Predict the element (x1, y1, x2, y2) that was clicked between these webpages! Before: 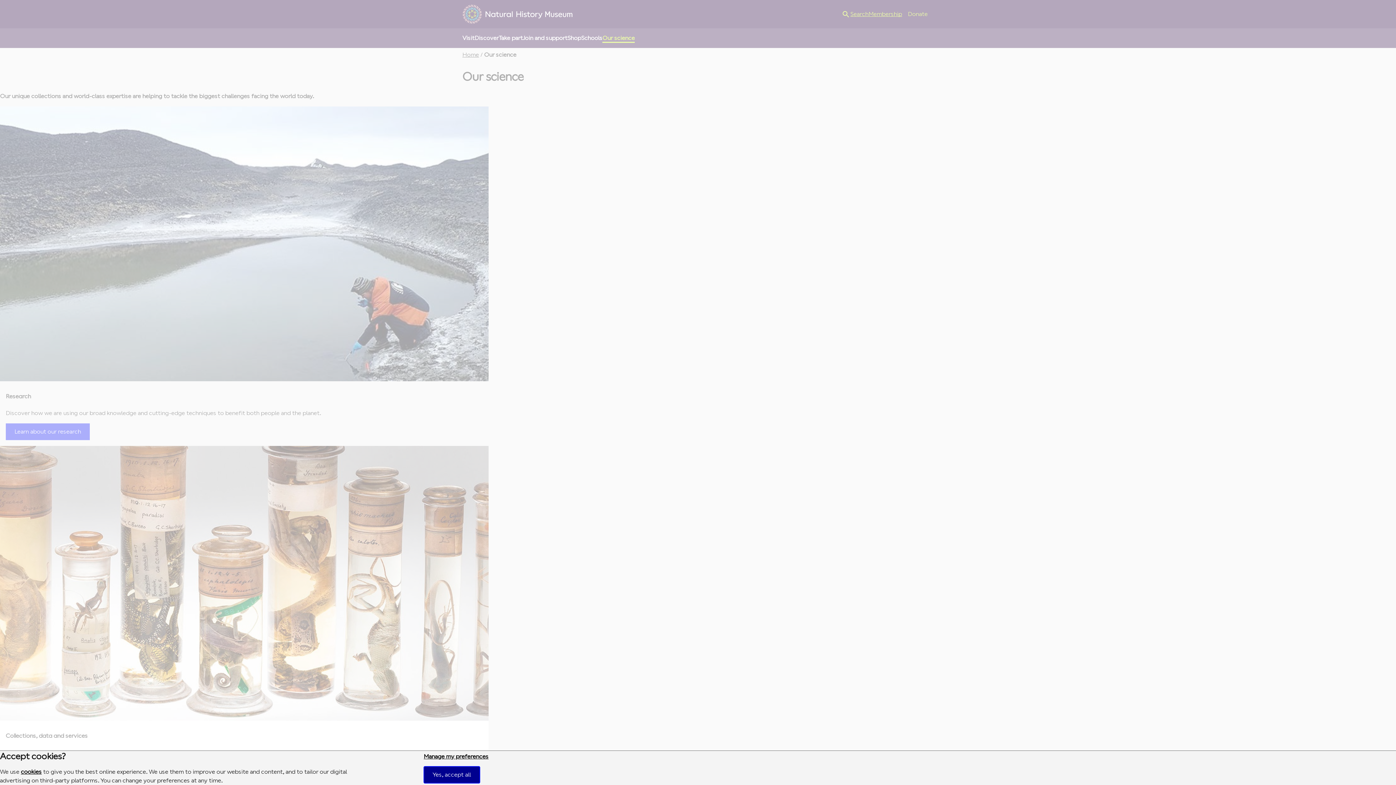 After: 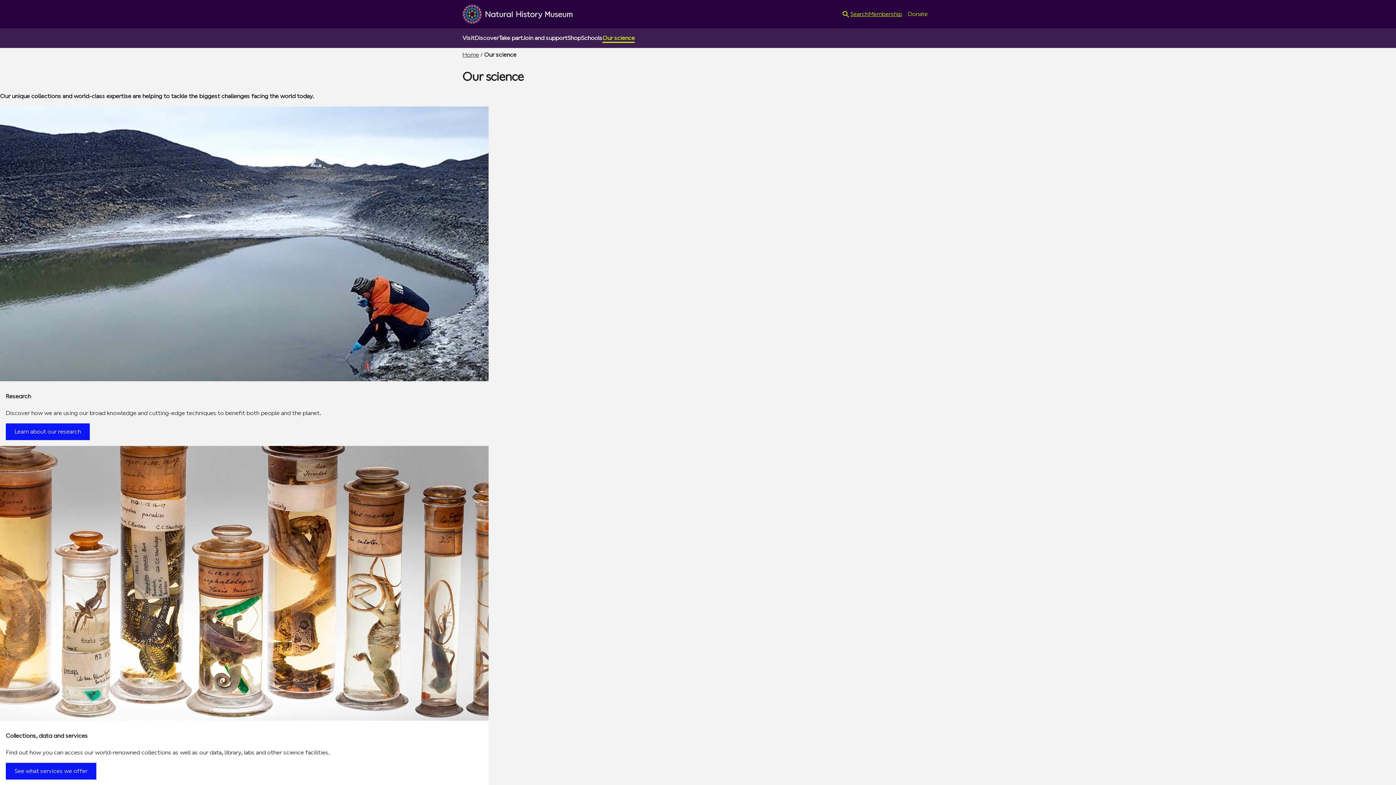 Action: bbox: (423, 766, 479, 783) label: Yes, accept all